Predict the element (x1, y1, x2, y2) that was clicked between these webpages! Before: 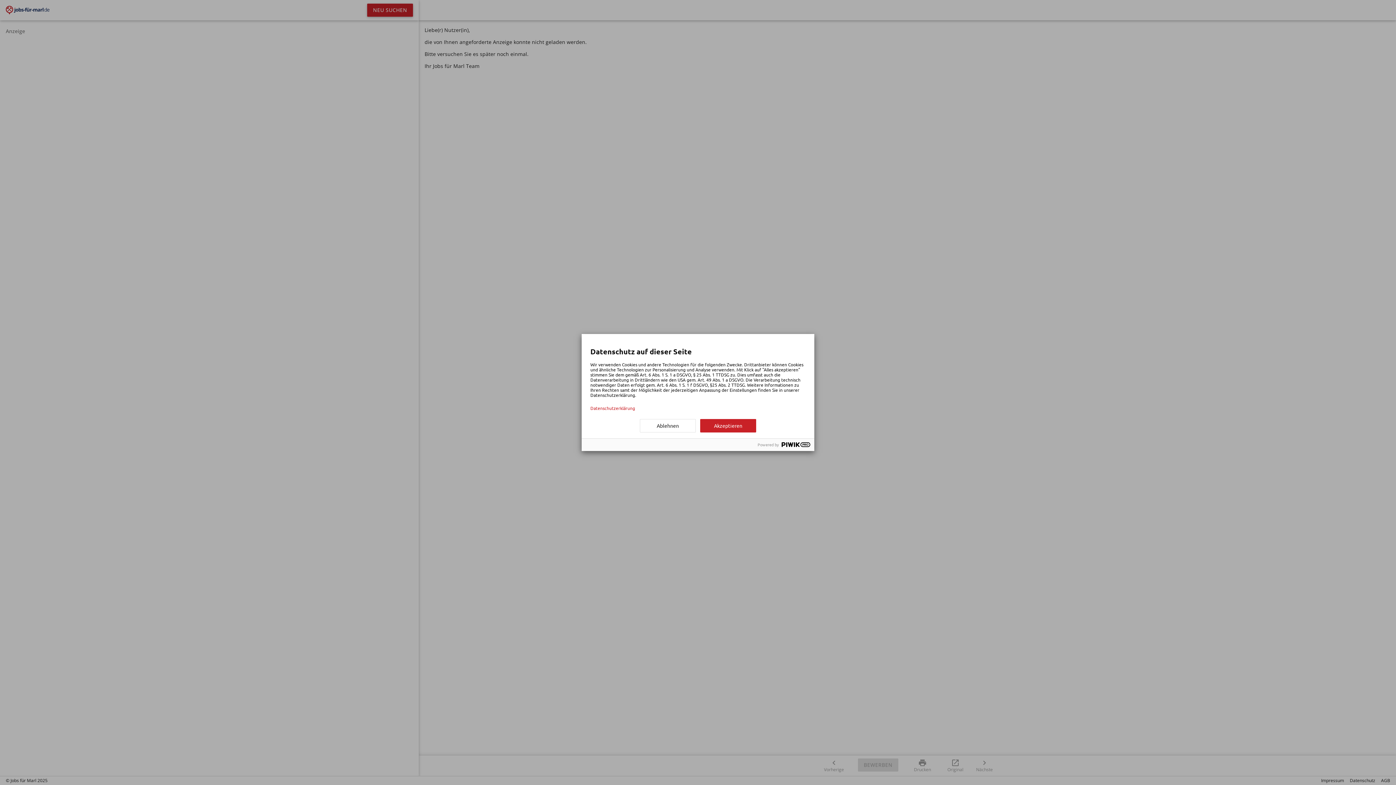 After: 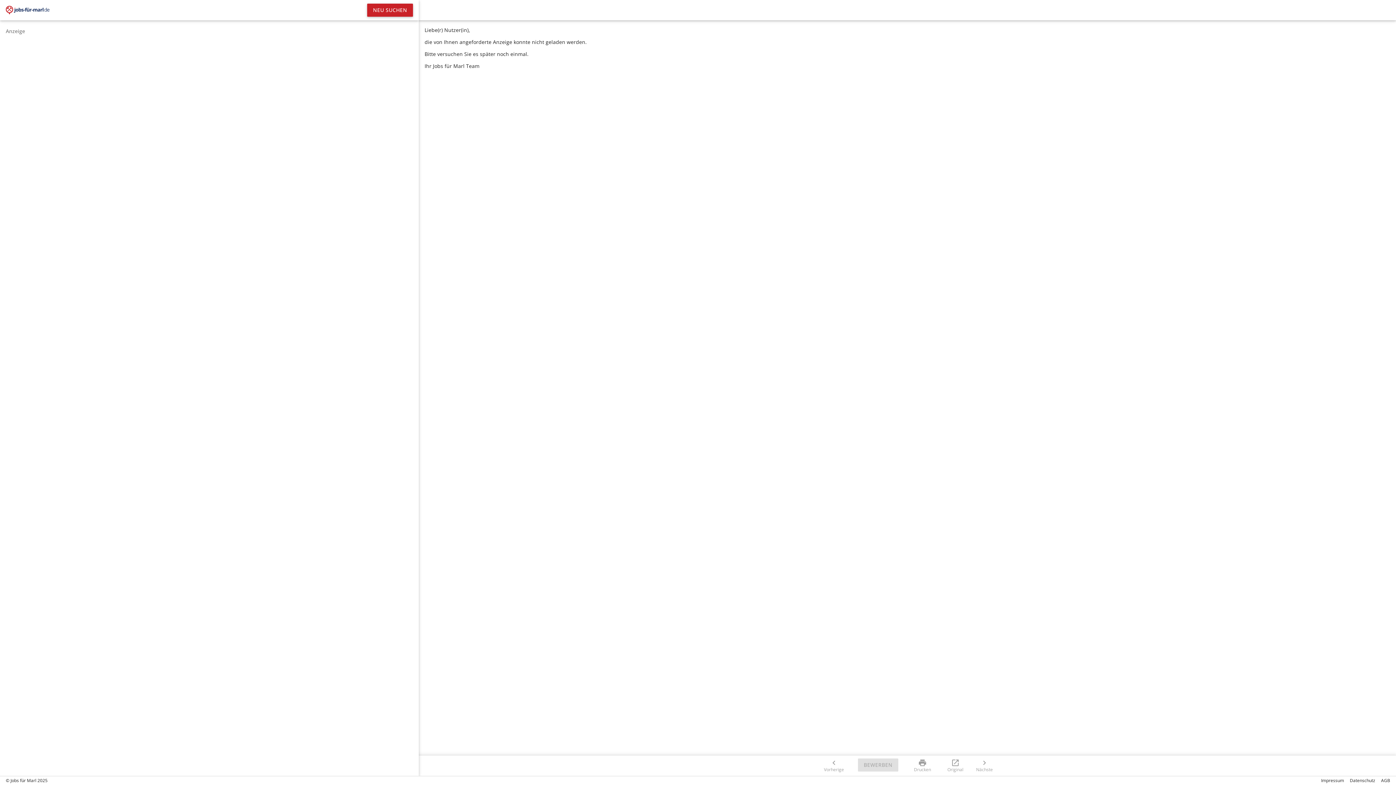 Action: bbox: (640, 419, 696, 432) label: Ablehnen